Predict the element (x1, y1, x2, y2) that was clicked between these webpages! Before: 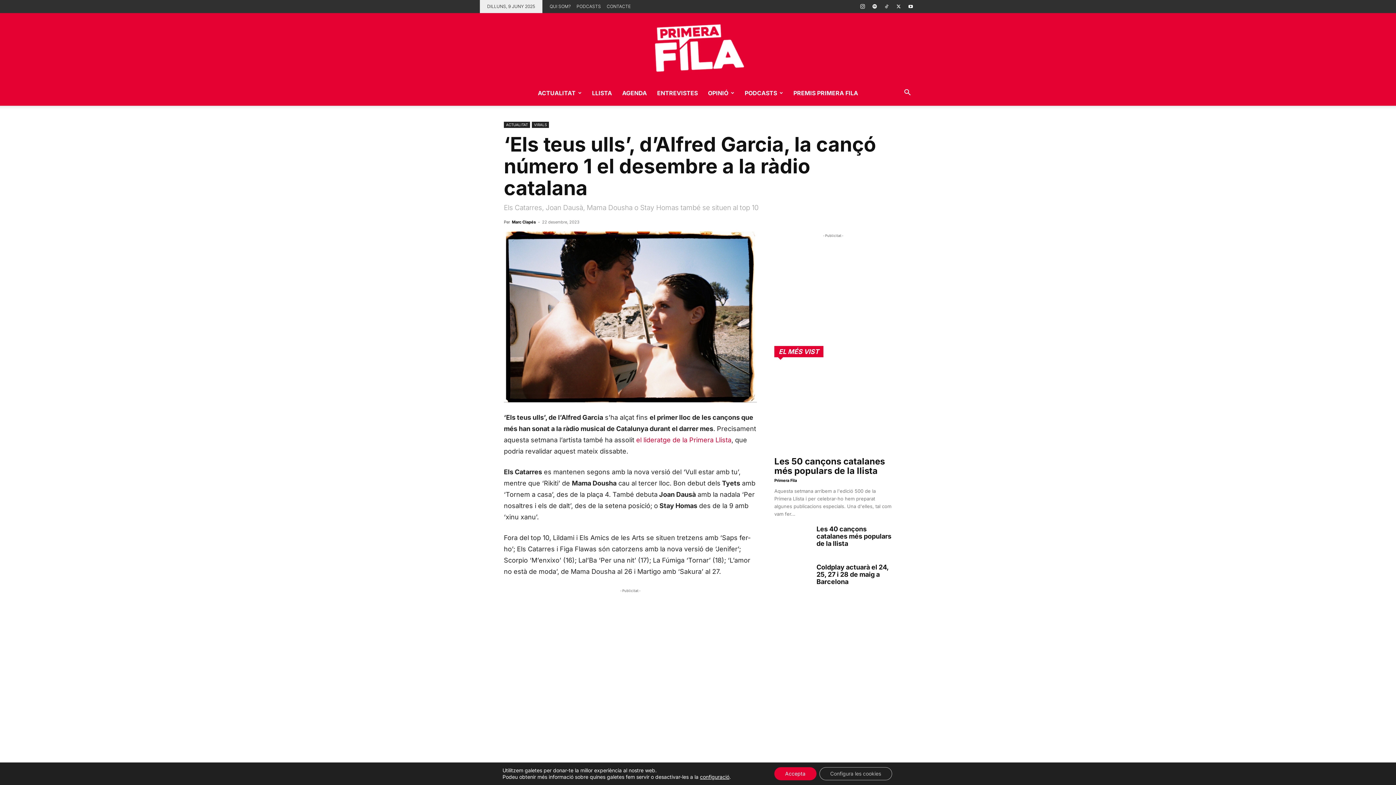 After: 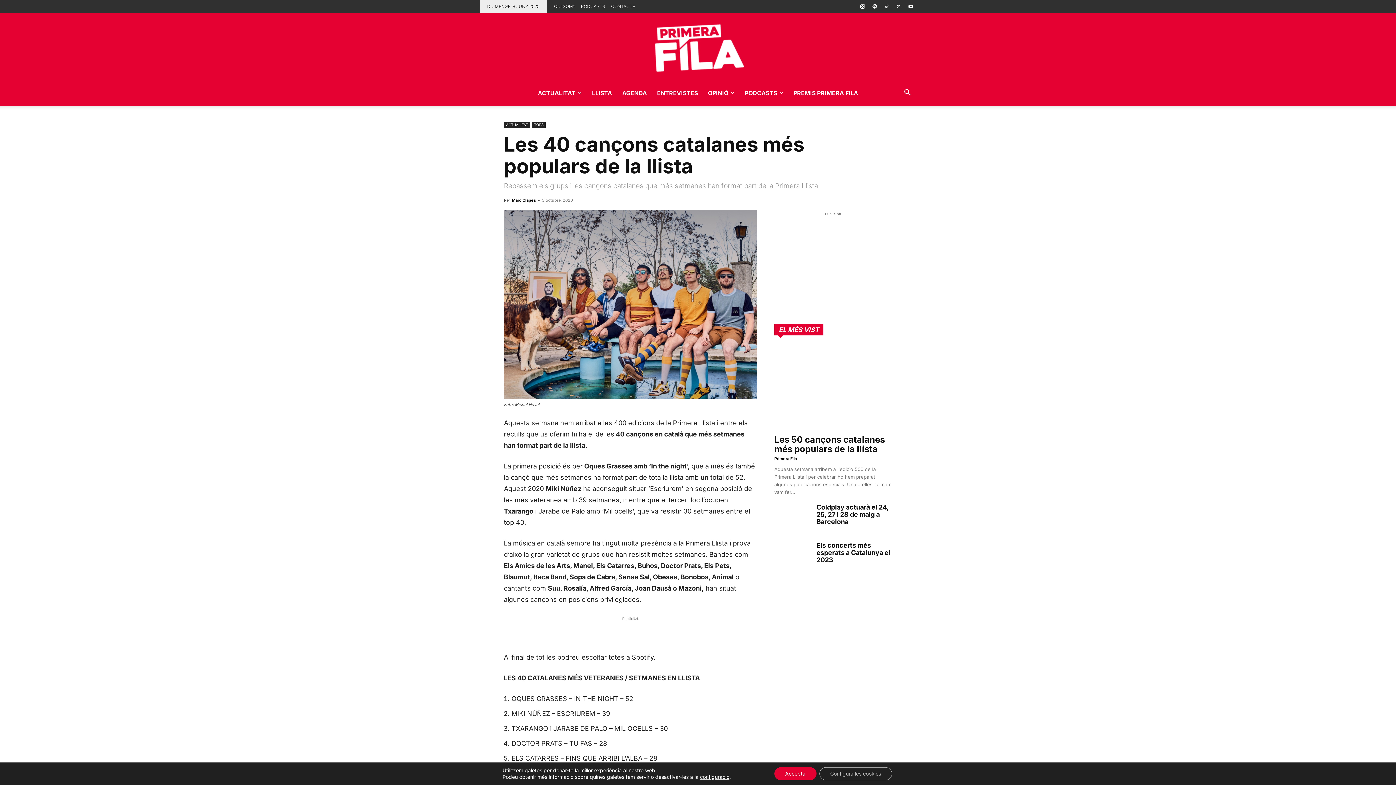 Action: label: Les 40 cançons catalanes més populars de la llista bbox: (816, 525, 891, 547)